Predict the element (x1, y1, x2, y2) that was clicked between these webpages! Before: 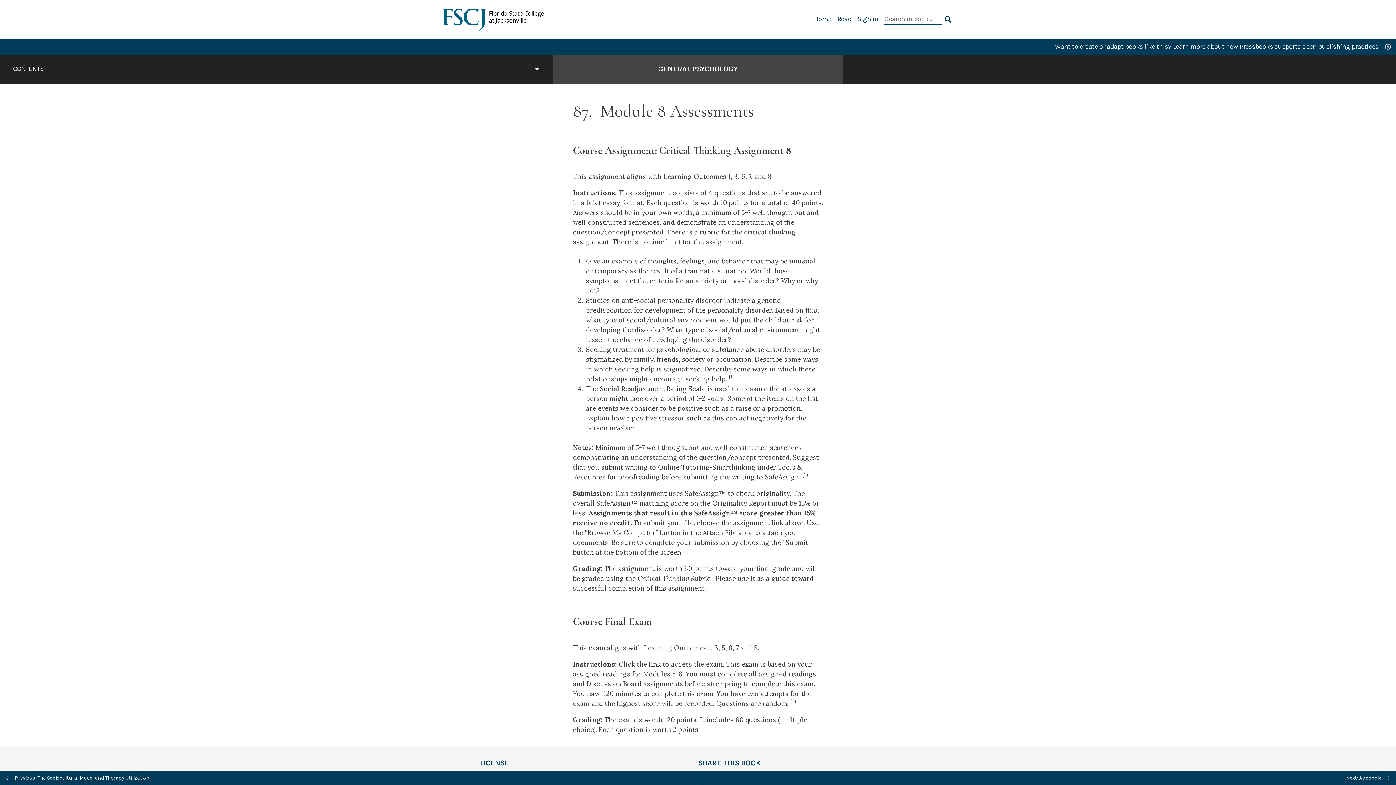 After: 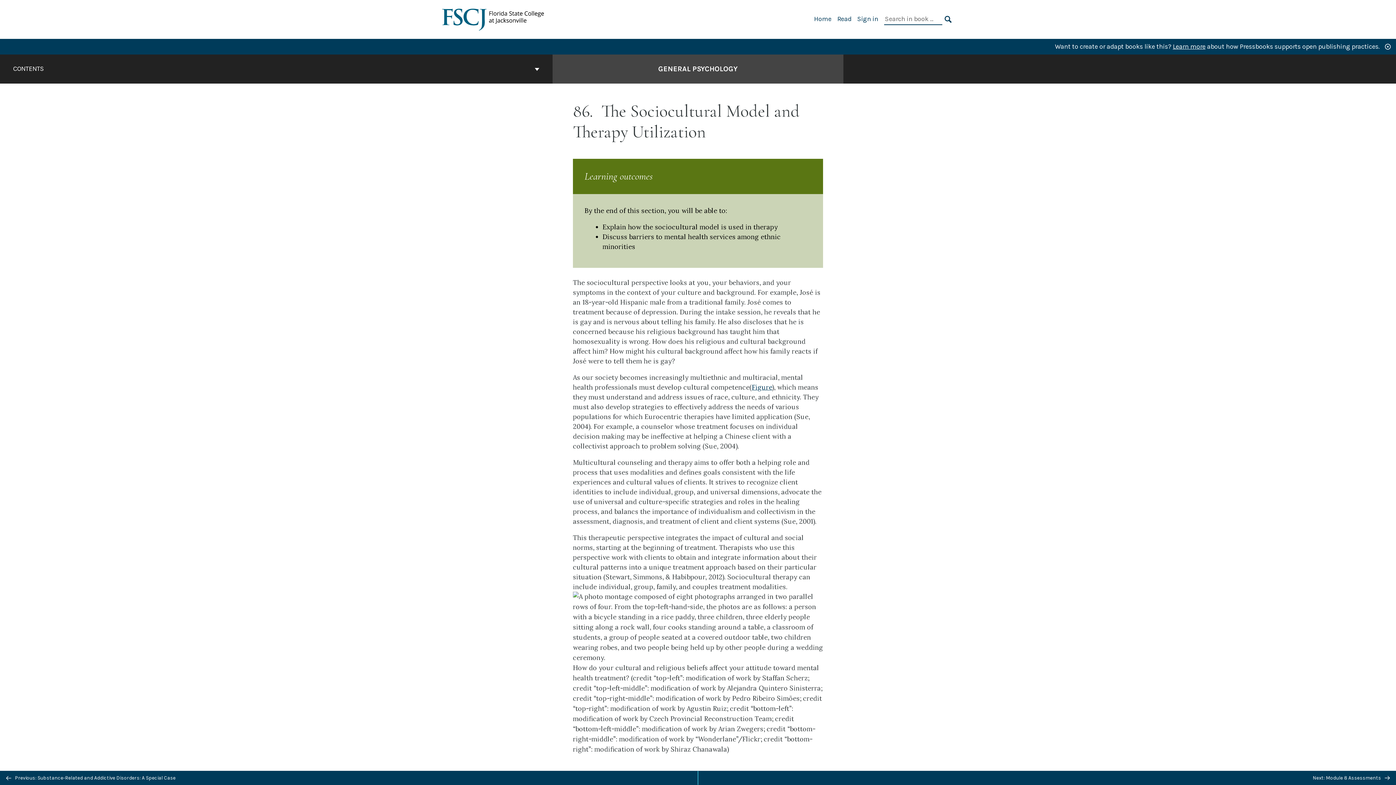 Action: bbox: (0, 771, 698, 785) label:  Previous: The Sociocultural Model and Therapy Utilization